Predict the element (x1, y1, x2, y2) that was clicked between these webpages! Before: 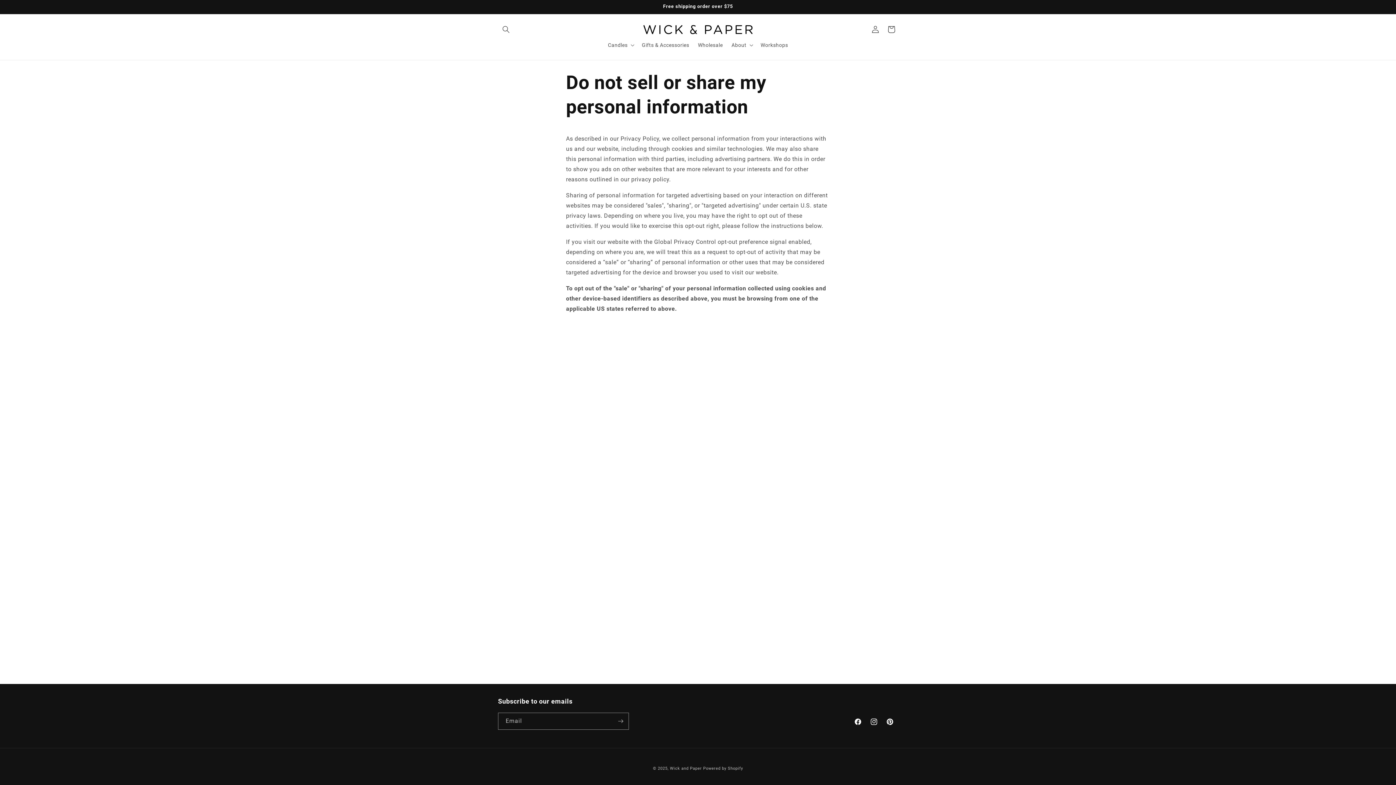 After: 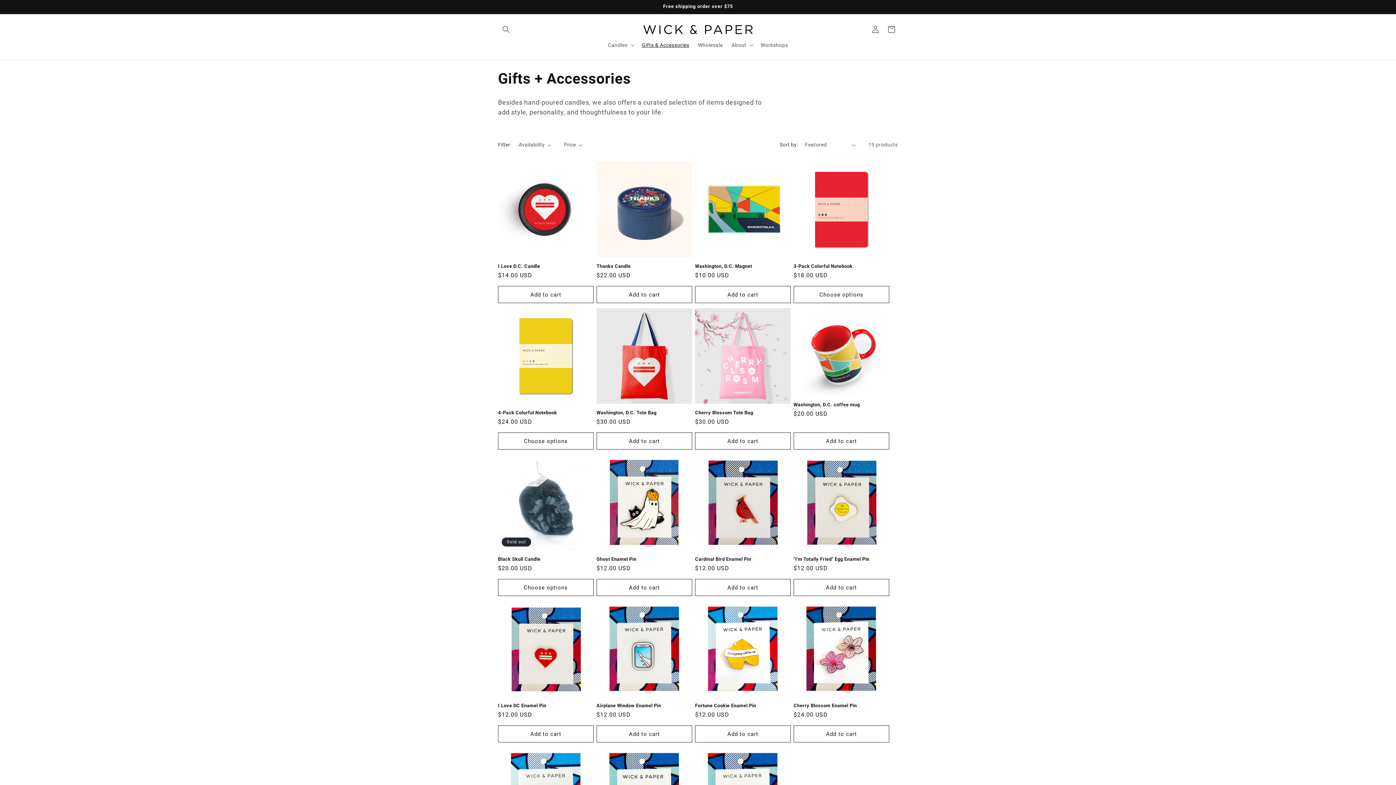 Action: label: Gifts & Accessories bbox: (637, 37, 693, 52)